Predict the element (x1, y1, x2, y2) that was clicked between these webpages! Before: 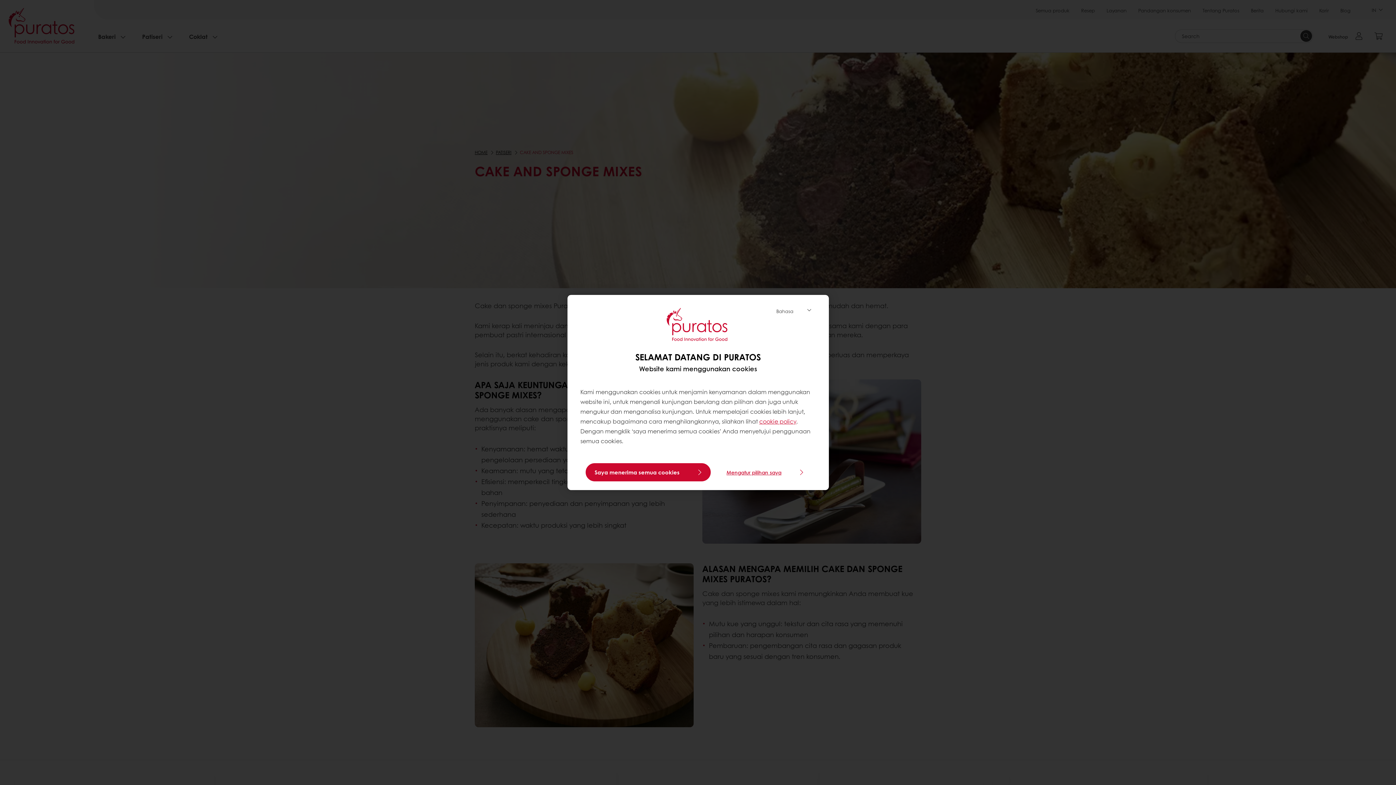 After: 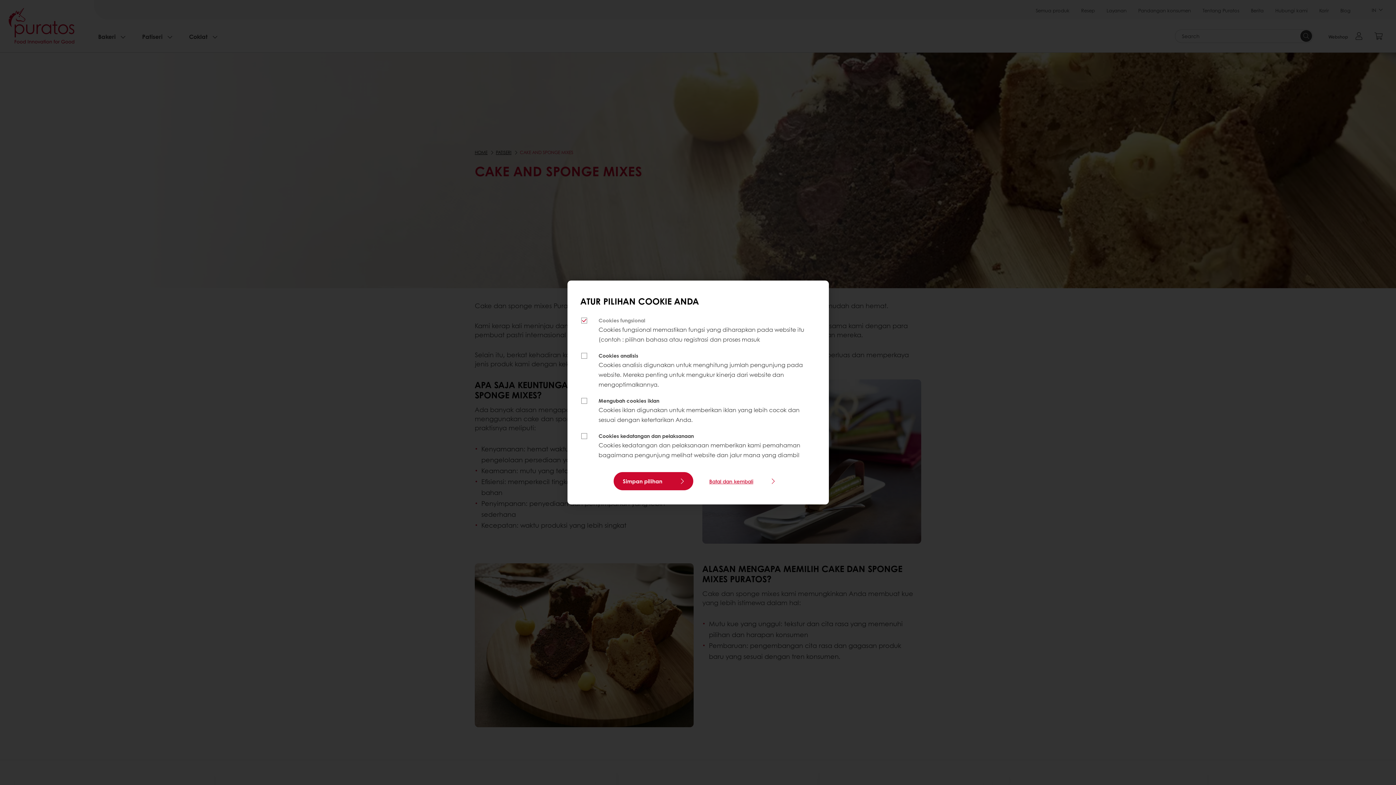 Action: bbox: (719, 465, 810, 479) label: Mengatur pilihan saya